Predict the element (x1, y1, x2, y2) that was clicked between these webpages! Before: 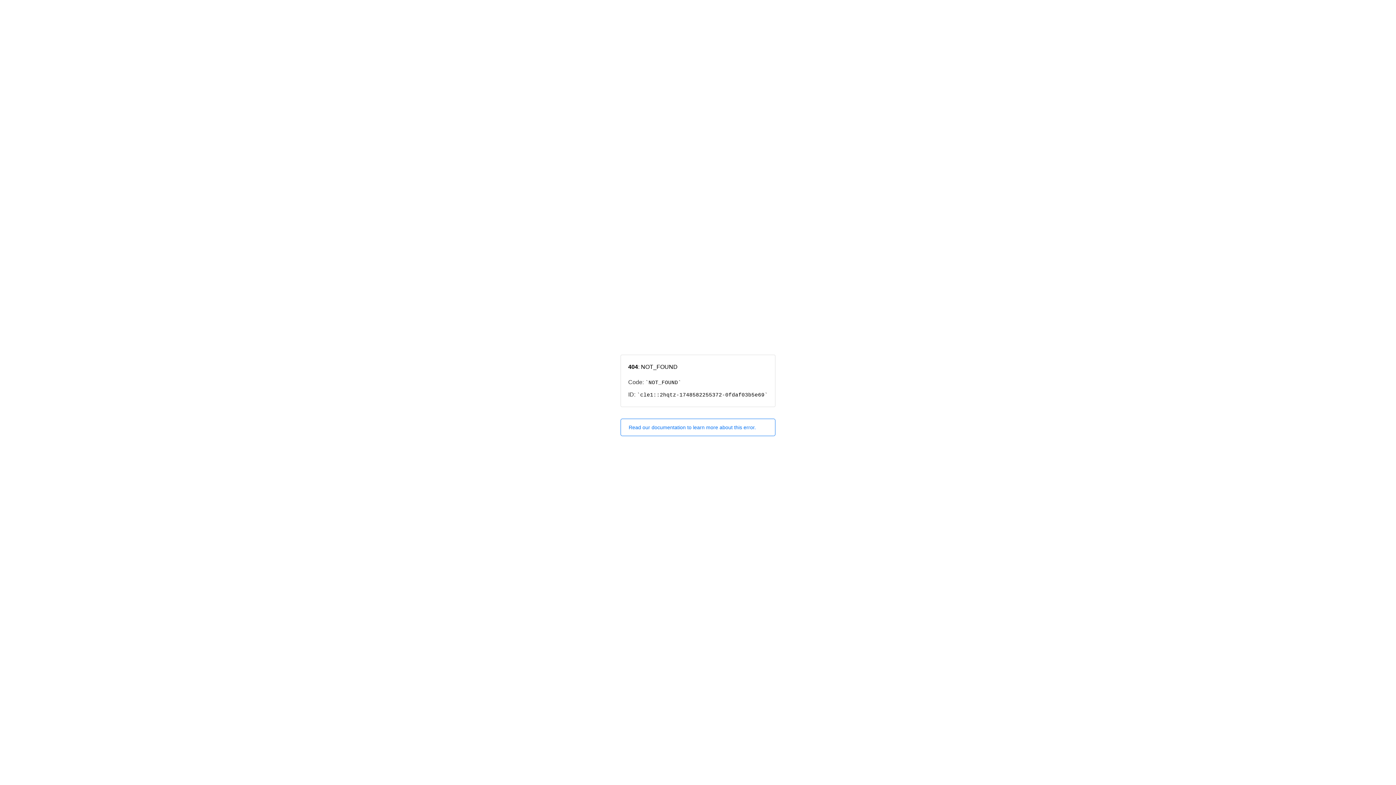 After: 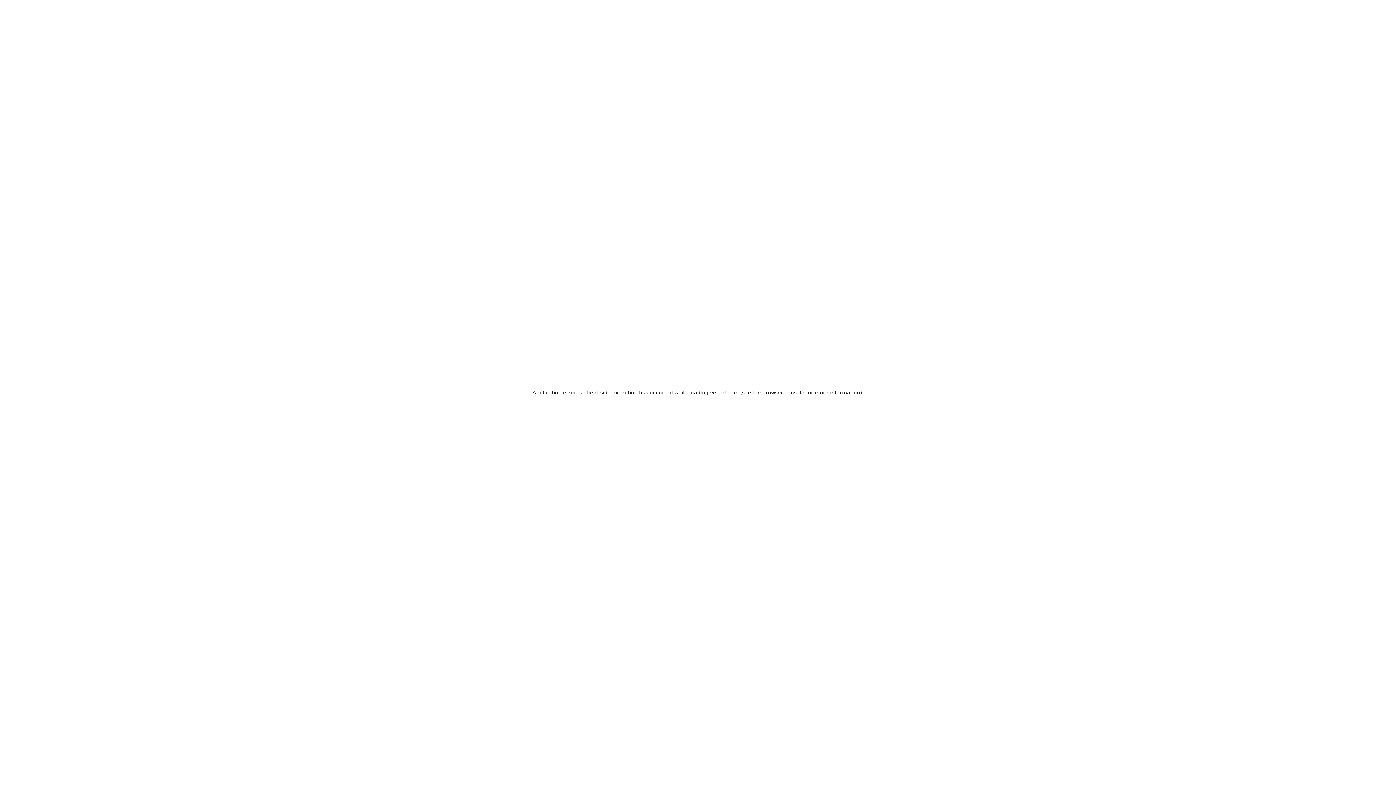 Action: bbox: (620, 418, 775, 436) label: Read our documentation to learn more about this error.